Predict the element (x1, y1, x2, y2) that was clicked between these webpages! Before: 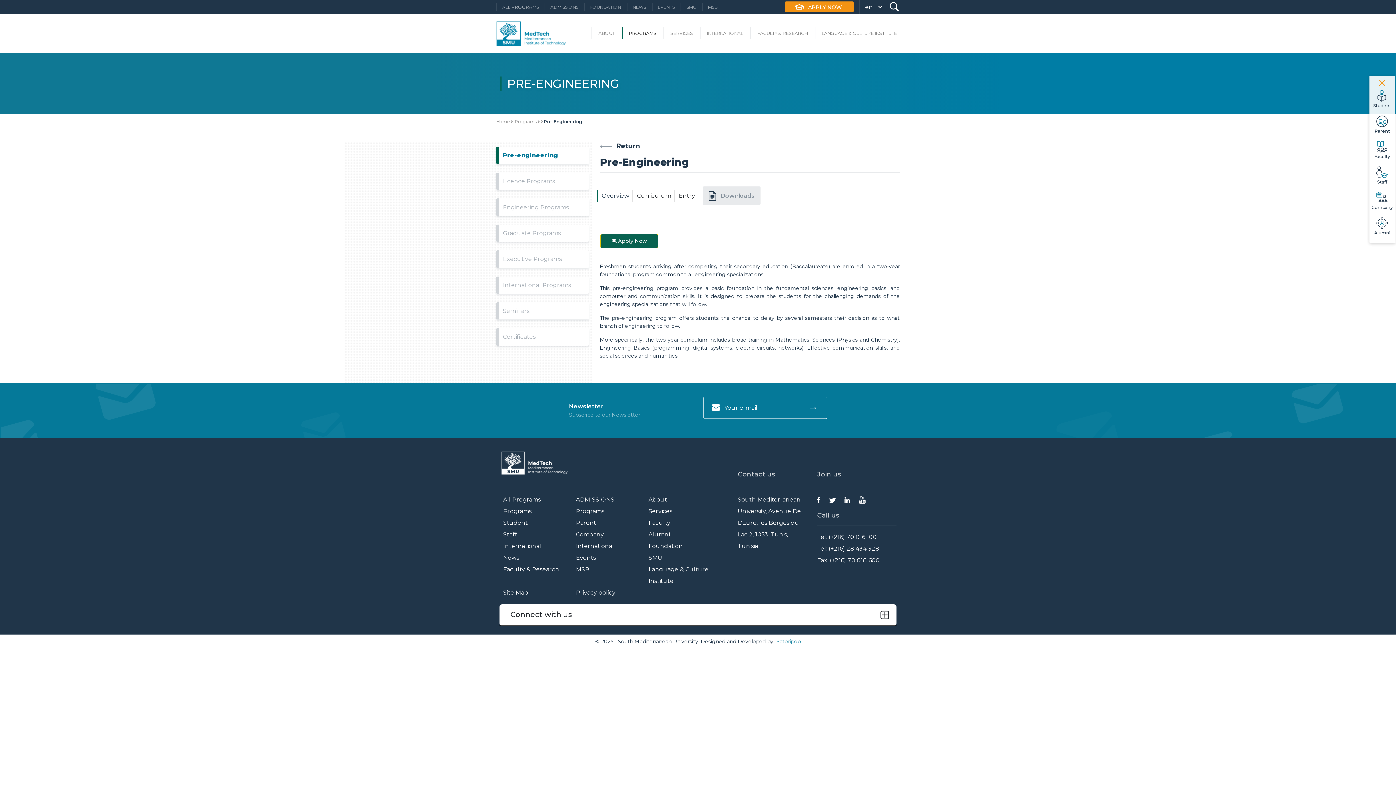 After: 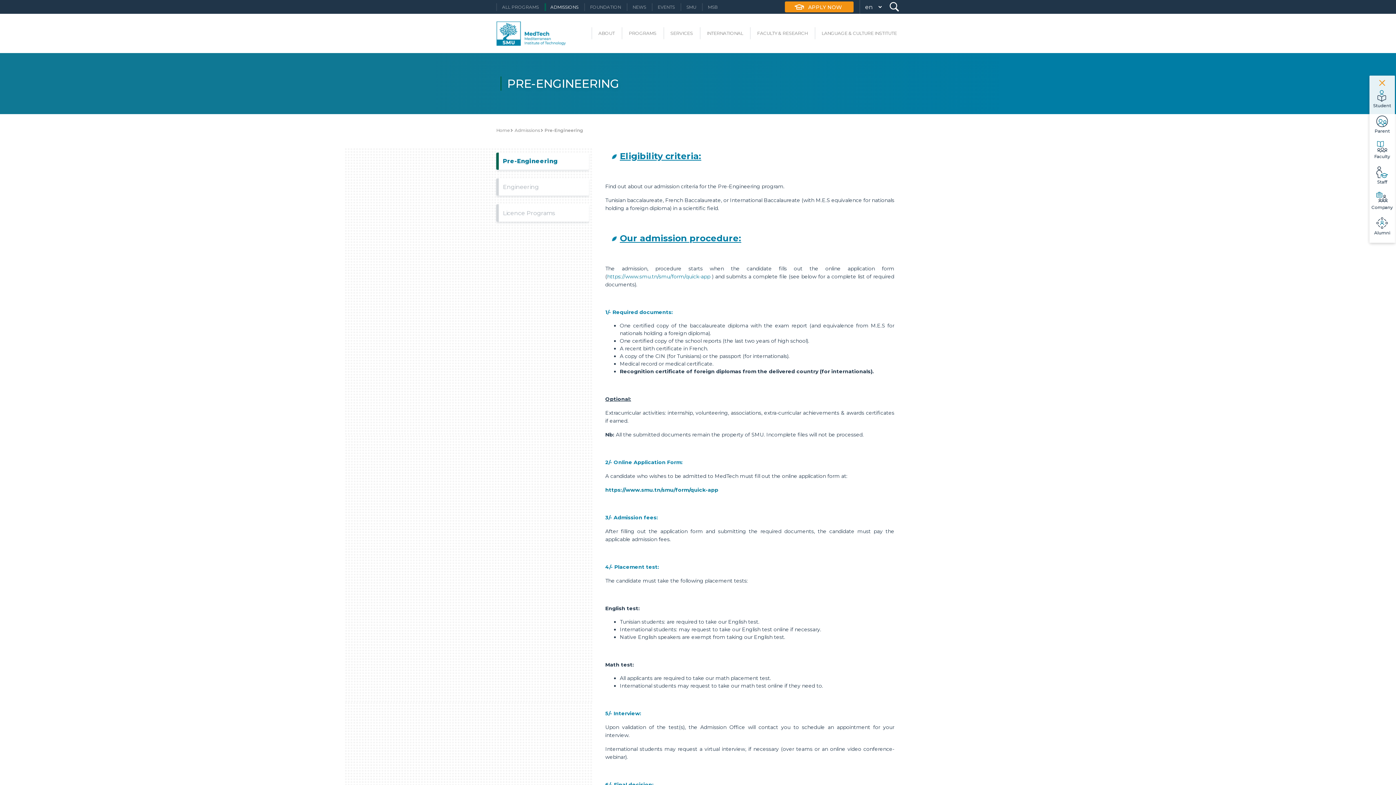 Action: bbox: (572, 494, 645, 505) label: ADMISSIONS